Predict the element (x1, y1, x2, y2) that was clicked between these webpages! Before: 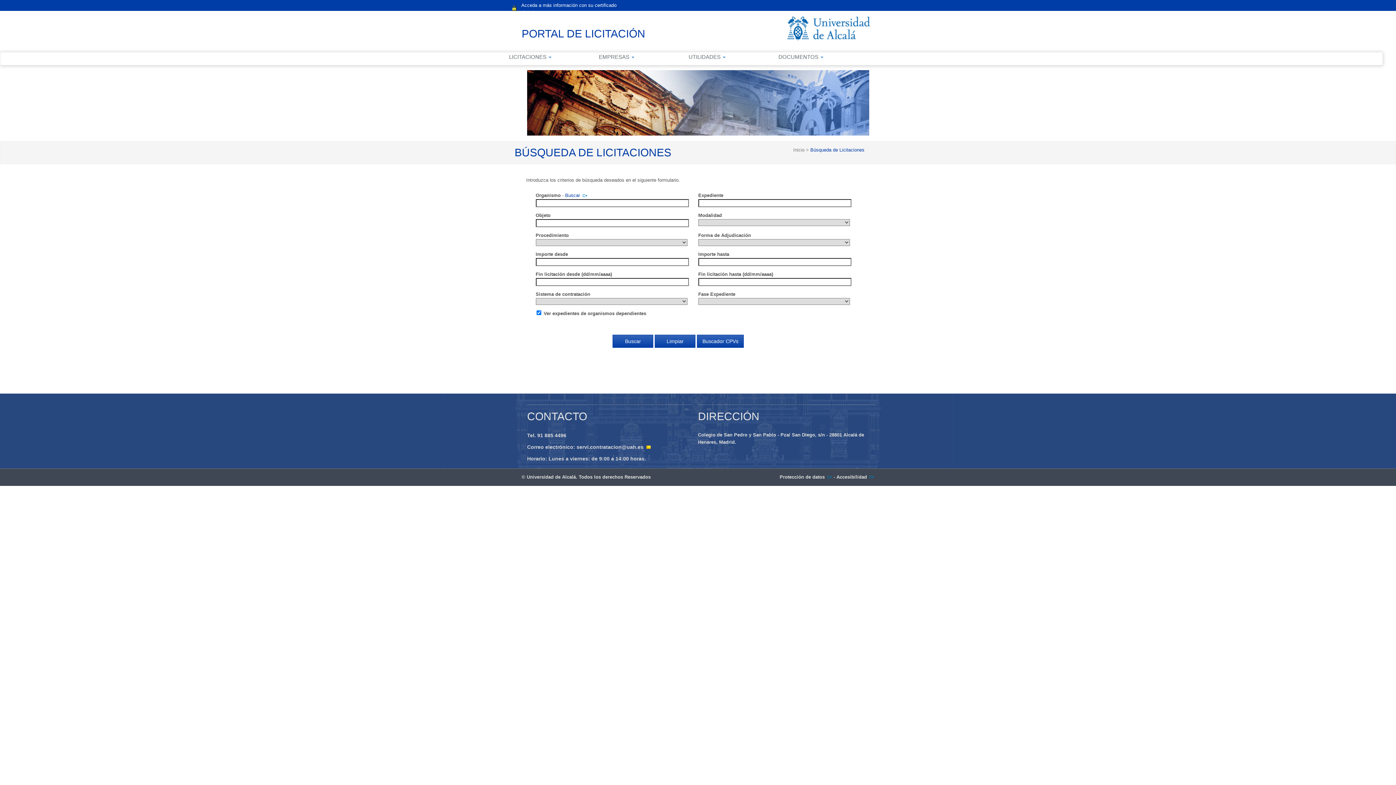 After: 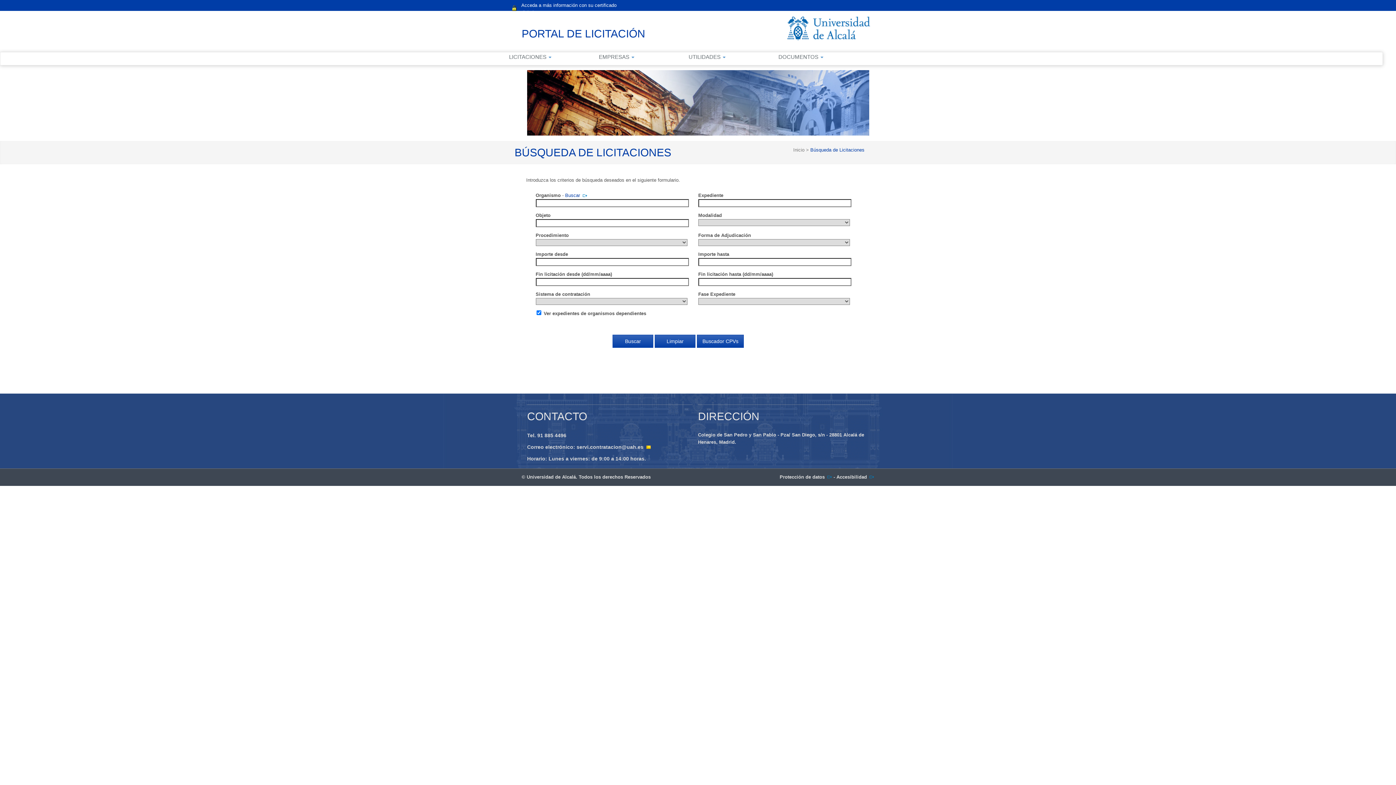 Action: label: Buscar bbox: (565, 192, 587, 198)